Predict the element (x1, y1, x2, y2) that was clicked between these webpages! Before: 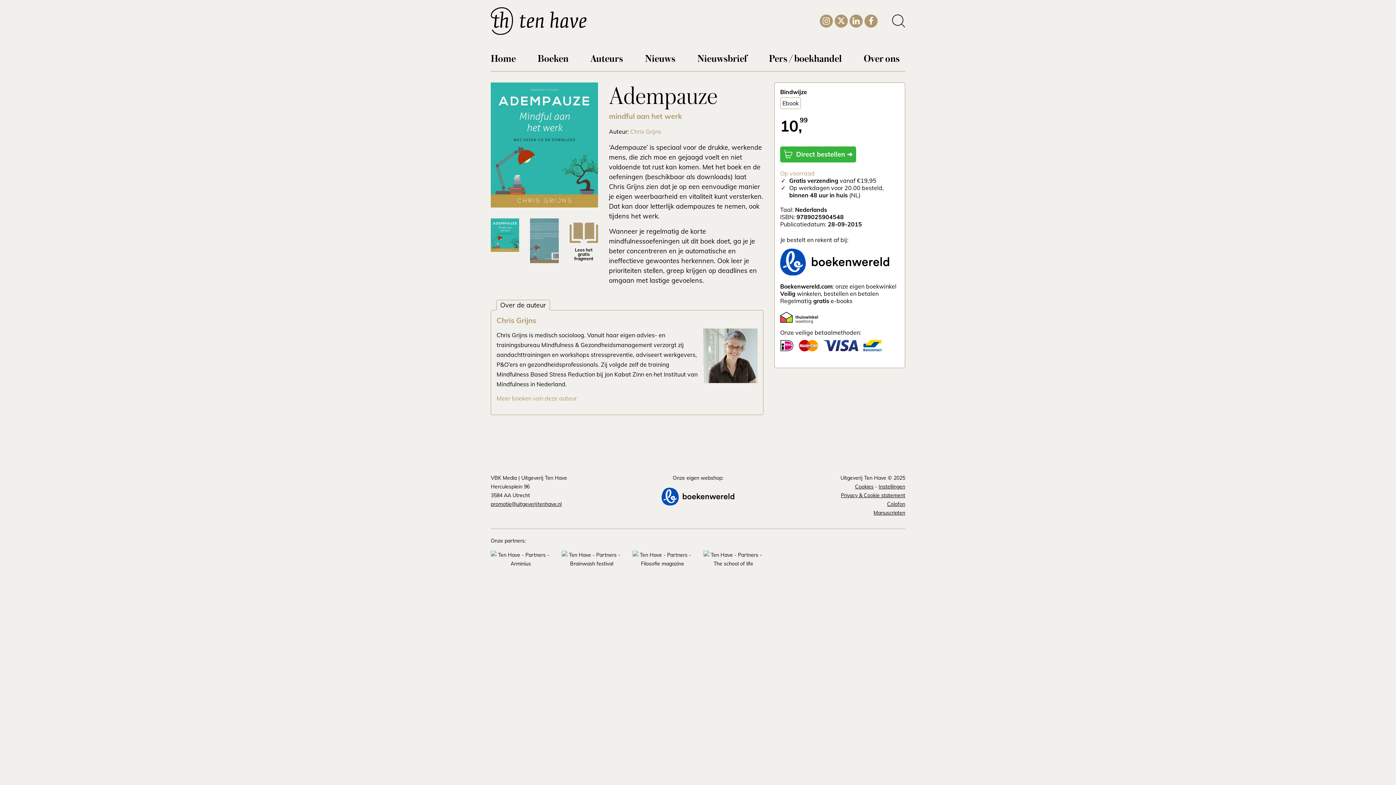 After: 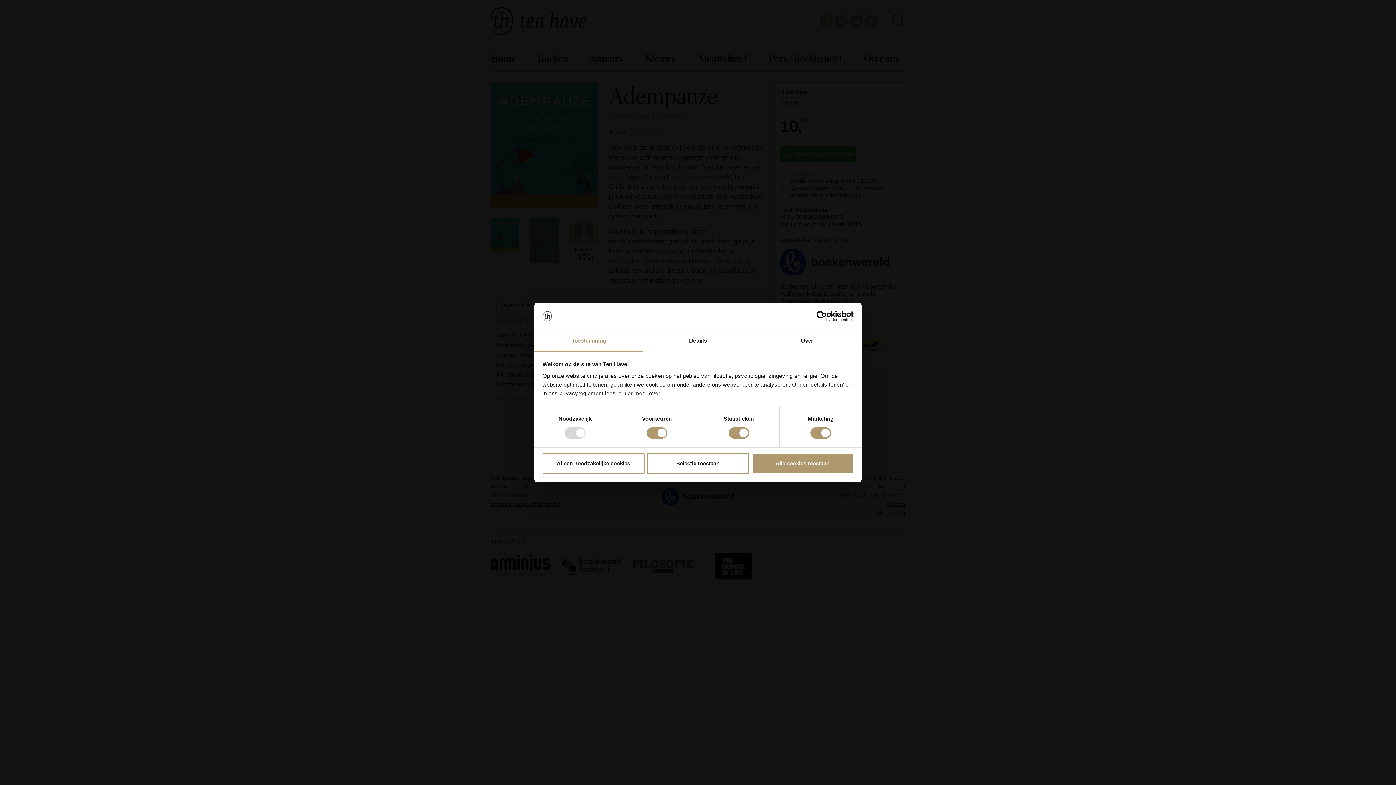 Action: bbox: (849, 14, 862, 25) label: LinkedIn